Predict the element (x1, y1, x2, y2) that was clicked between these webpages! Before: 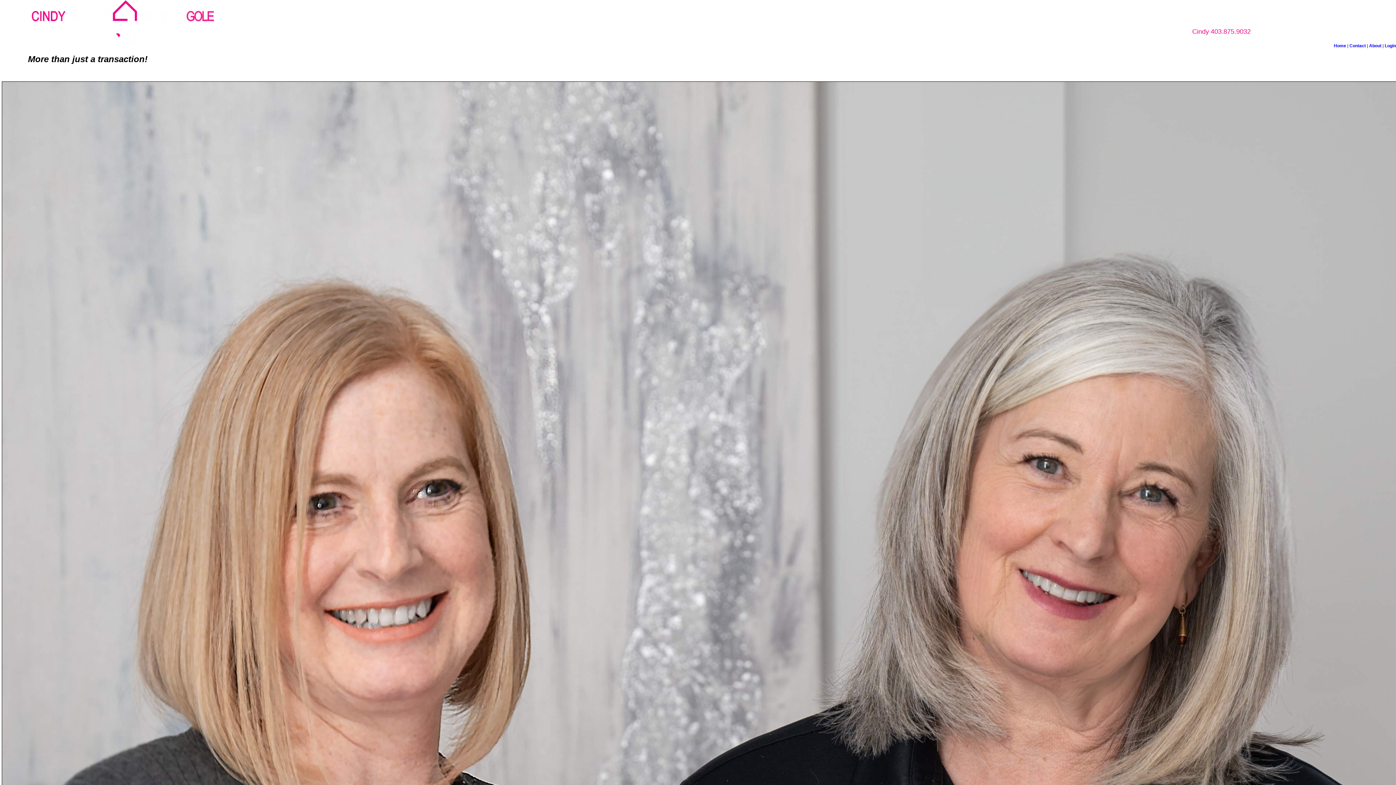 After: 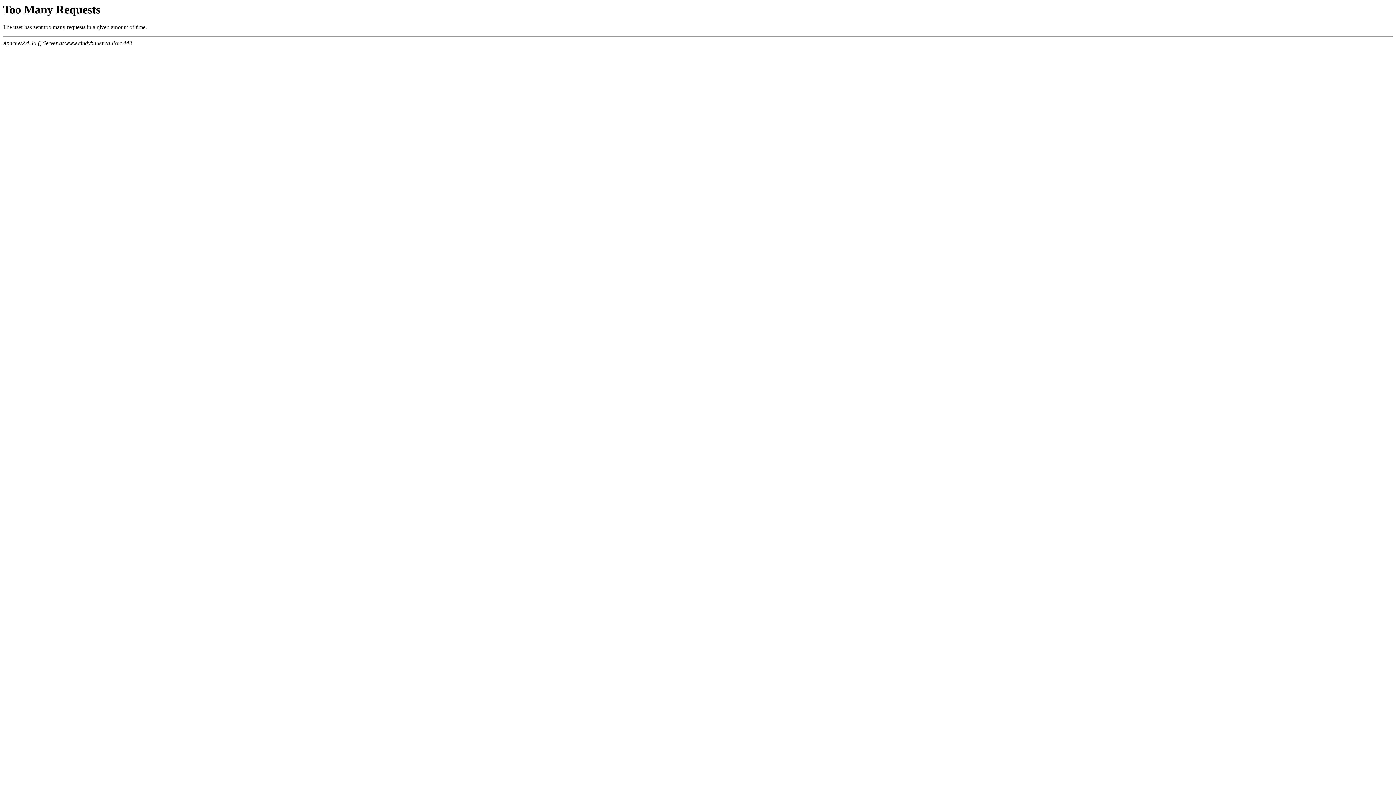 Action: bbox: (1369, 43, 1381, 48) label: About